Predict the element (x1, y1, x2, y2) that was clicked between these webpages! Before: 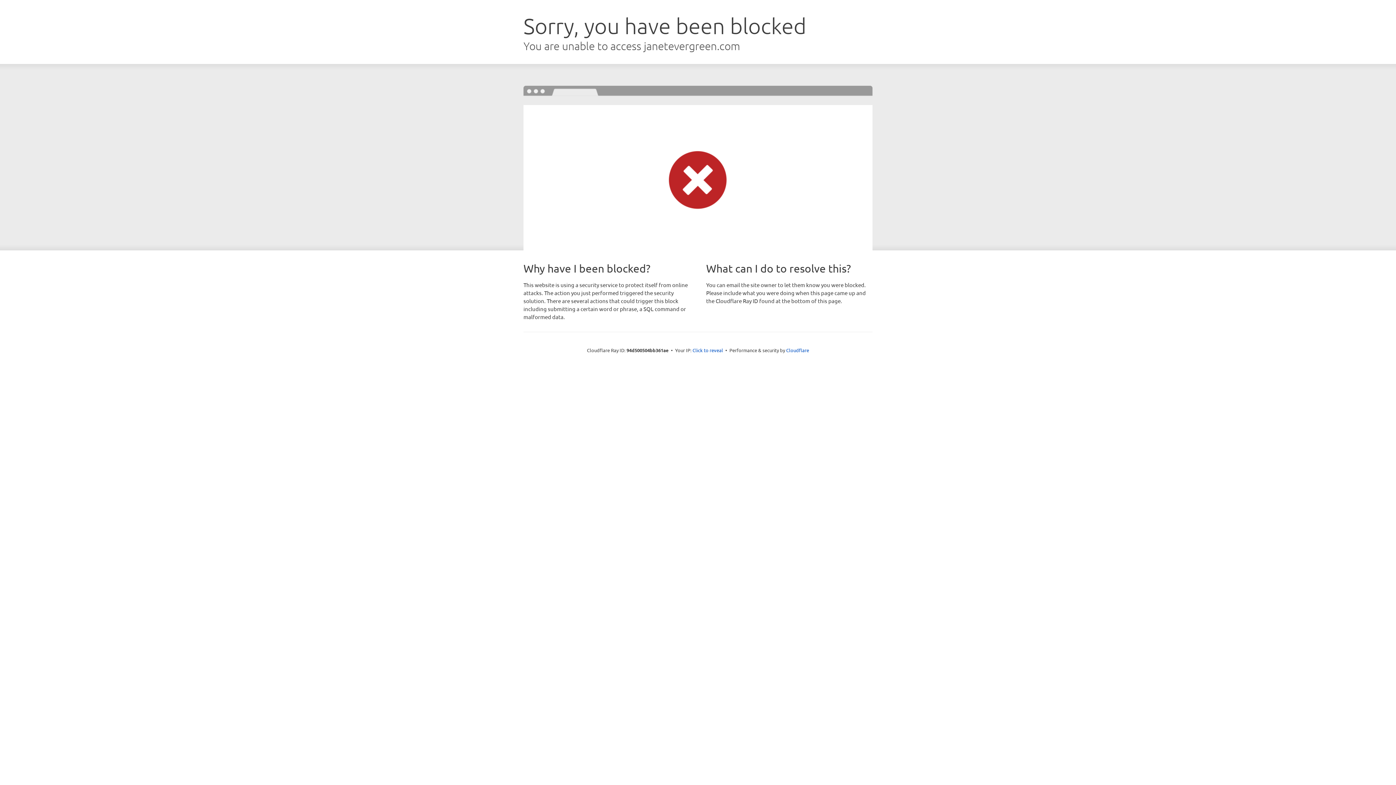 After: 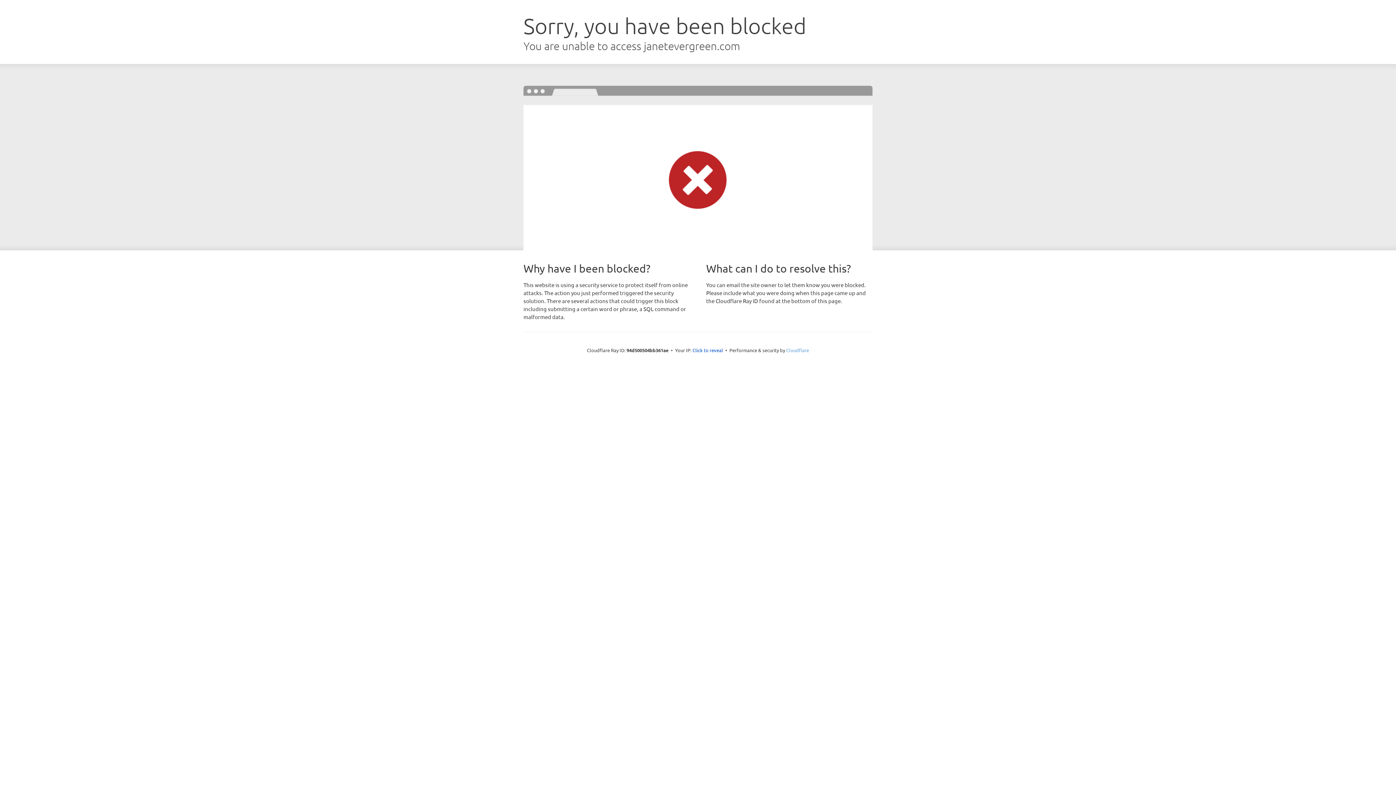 Action: bbox: (786, 347, 809, 353) label: Cloudflare